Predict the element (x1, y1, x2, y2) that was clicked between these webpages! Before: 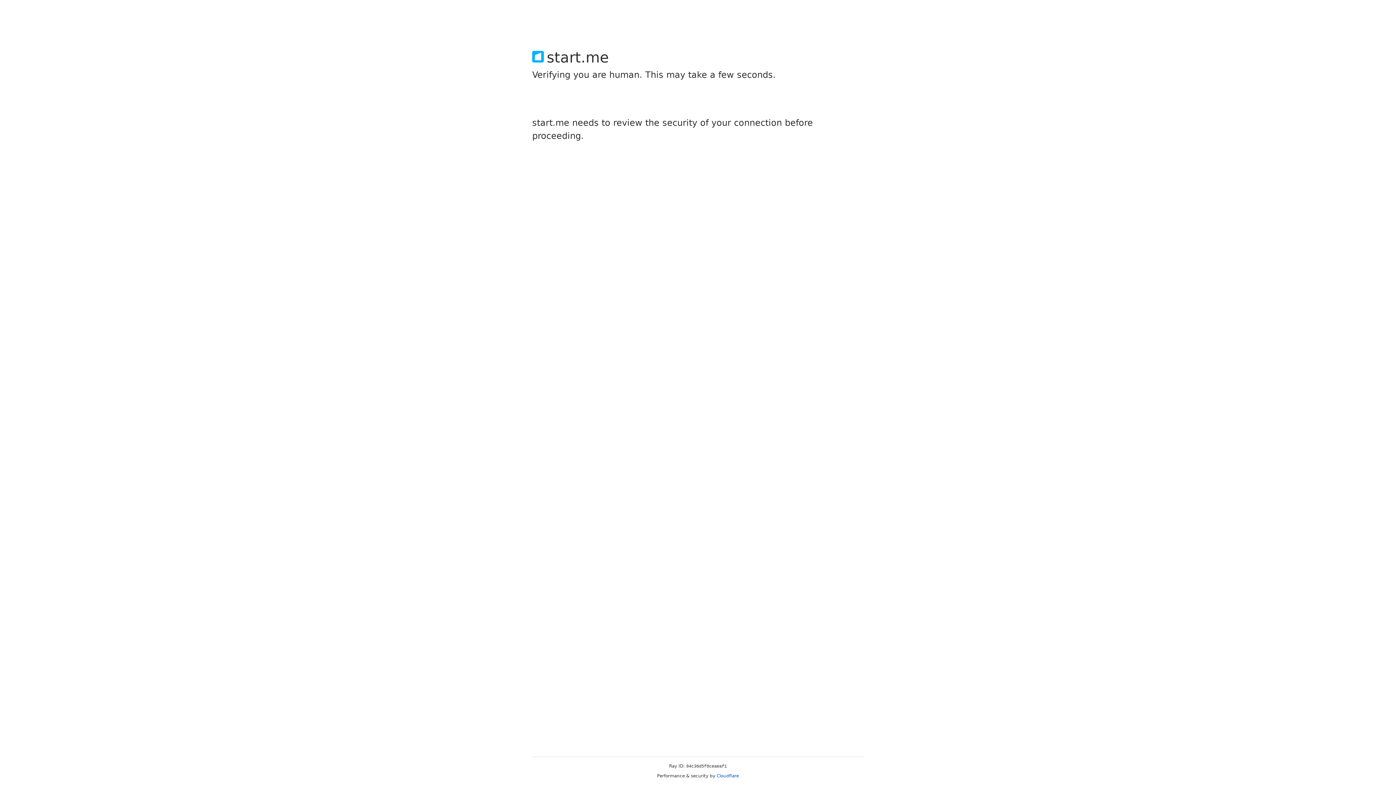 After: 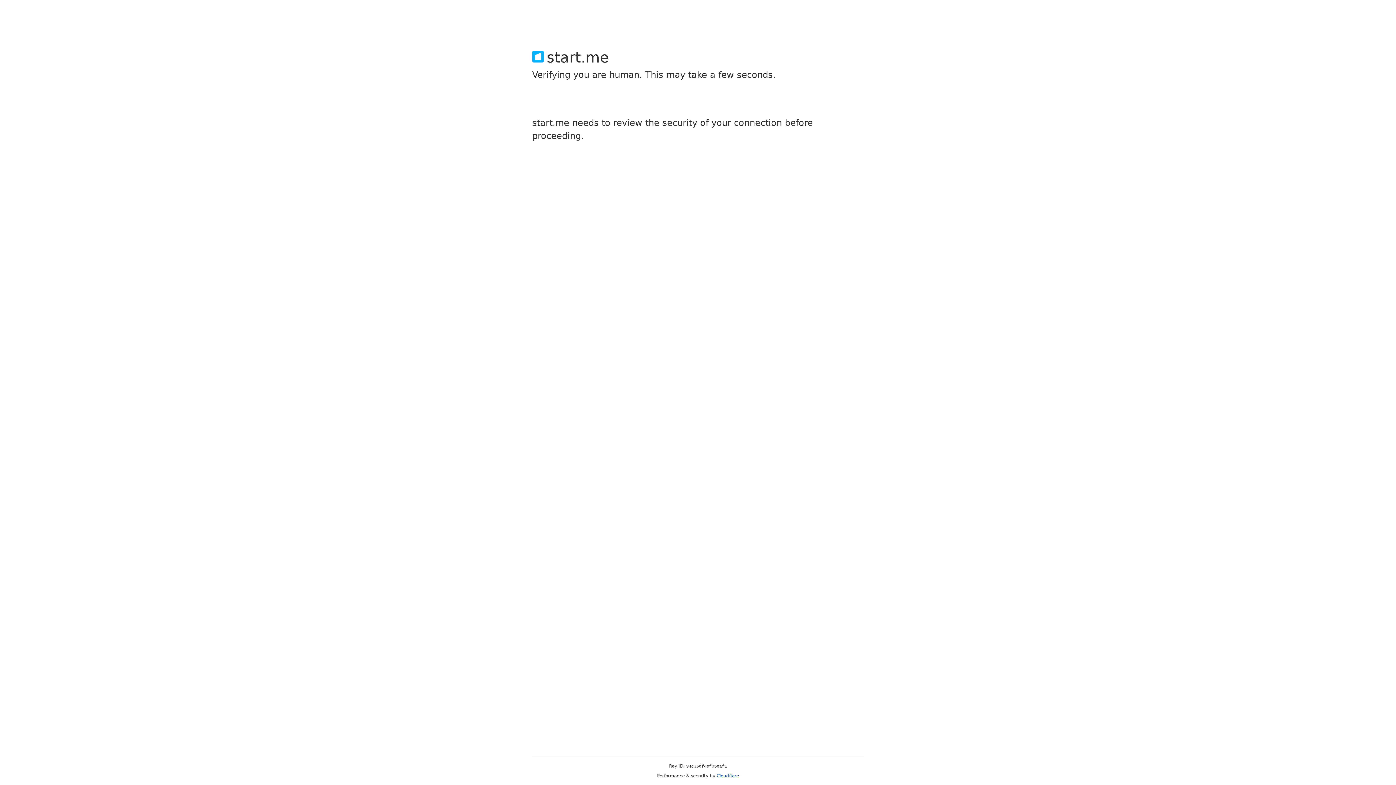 Action: label: Cloudflare bbox: (716, 773, 739, 778)